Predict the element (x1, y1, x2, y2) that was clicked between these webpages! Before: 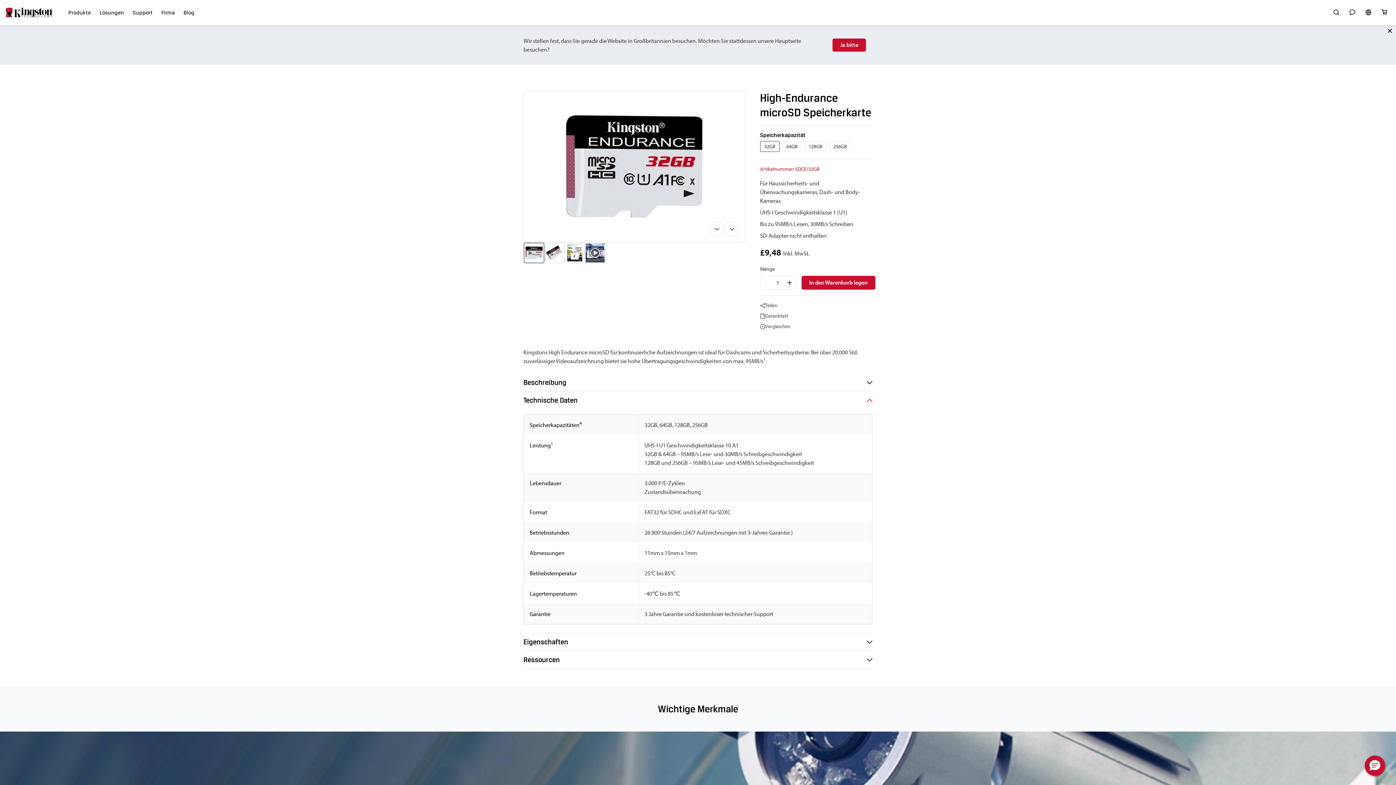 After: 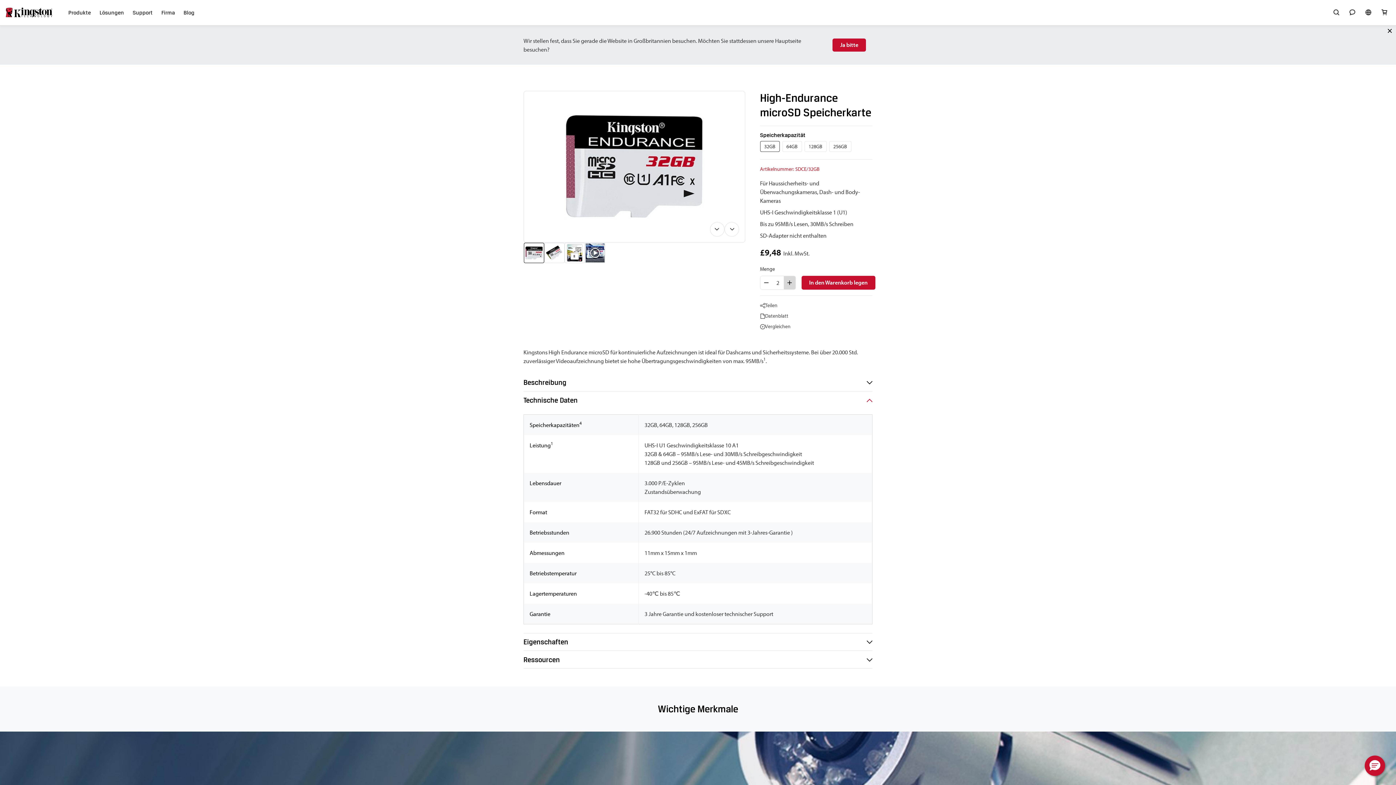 Action: label: Menge erhöhen bbox: (783, 275, 795, 289)